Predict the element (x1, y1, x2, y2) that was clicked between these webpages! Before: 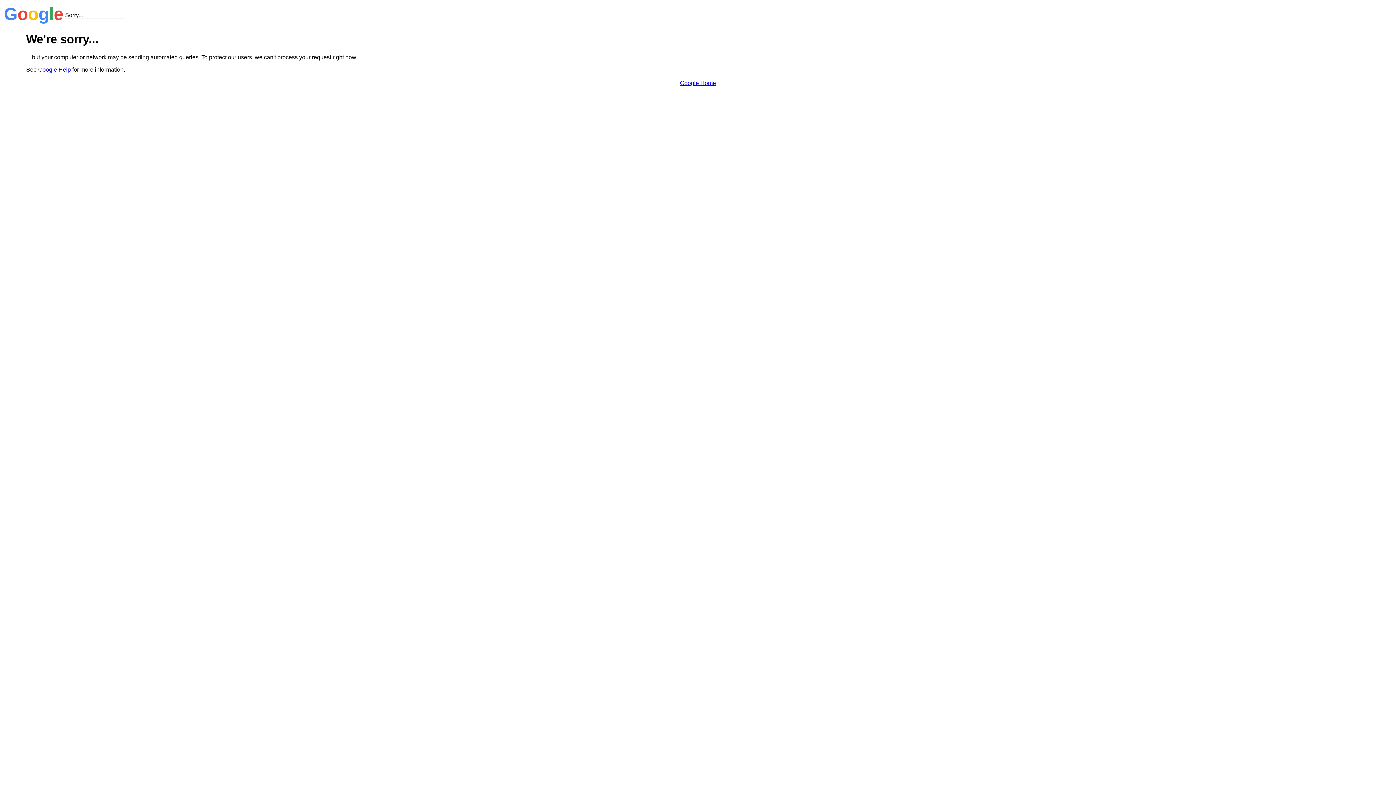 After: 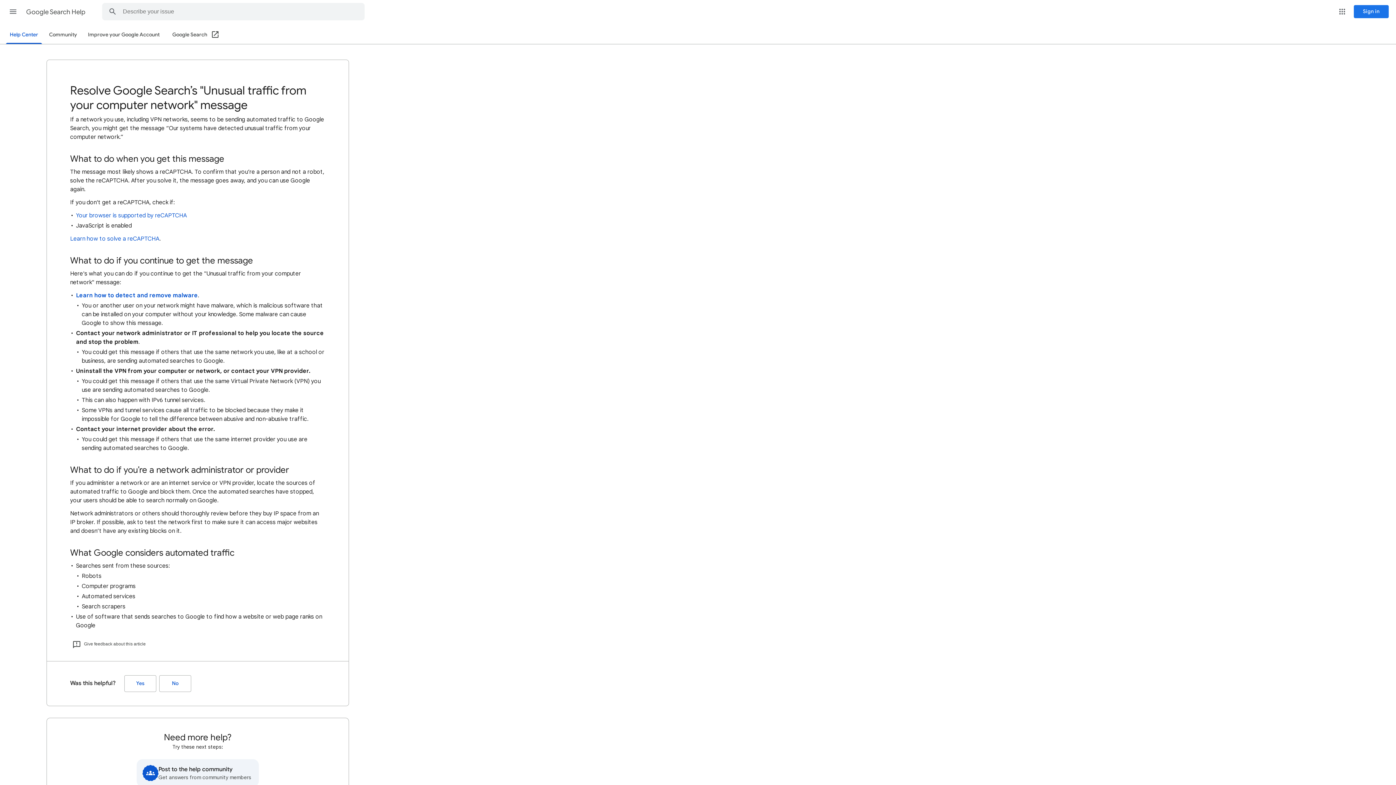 Action: bbox: (38, 66, 70, 72) label: Google Help